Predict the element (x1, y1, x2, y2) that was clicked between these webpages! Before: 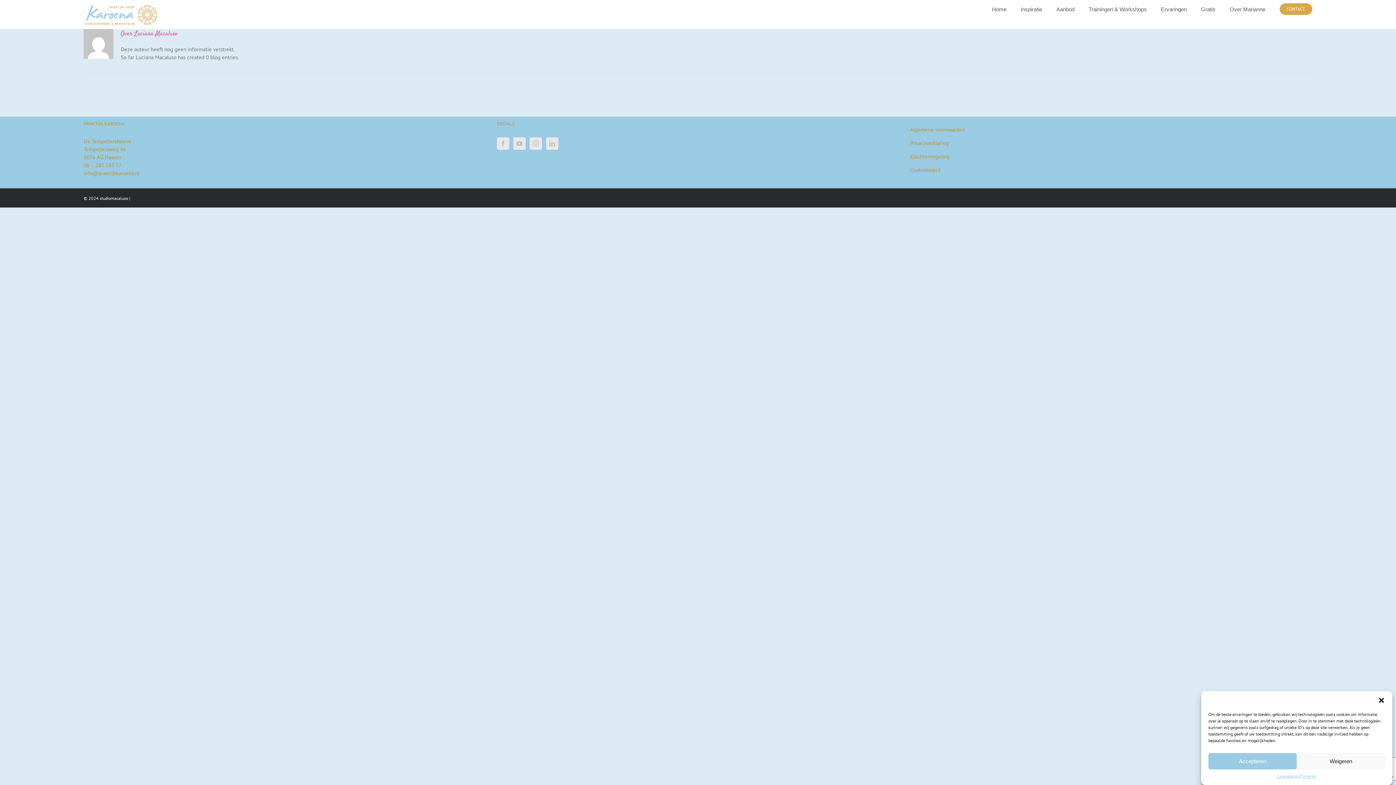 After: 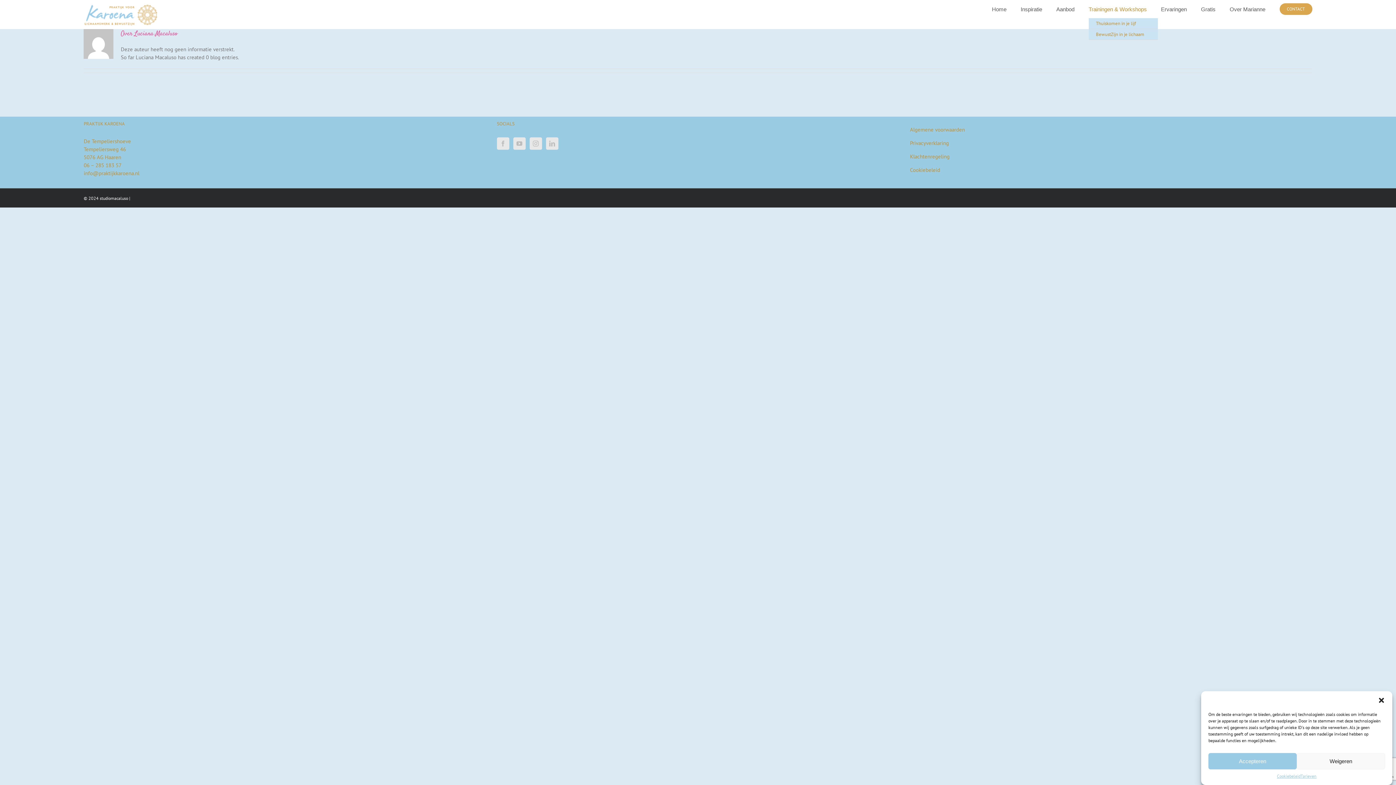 Action: bbox: (1088, 0, 1147, 18) label: Trainingen & Workshops